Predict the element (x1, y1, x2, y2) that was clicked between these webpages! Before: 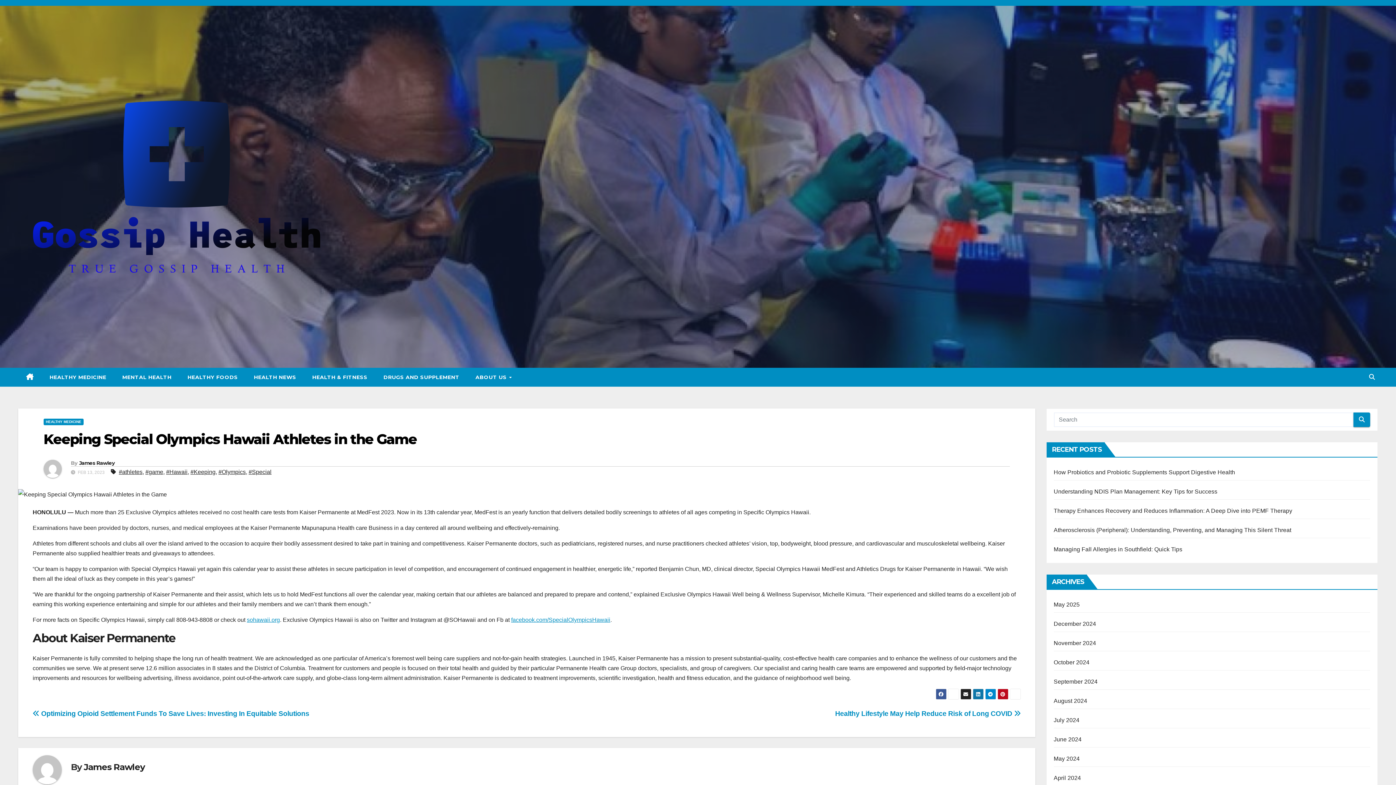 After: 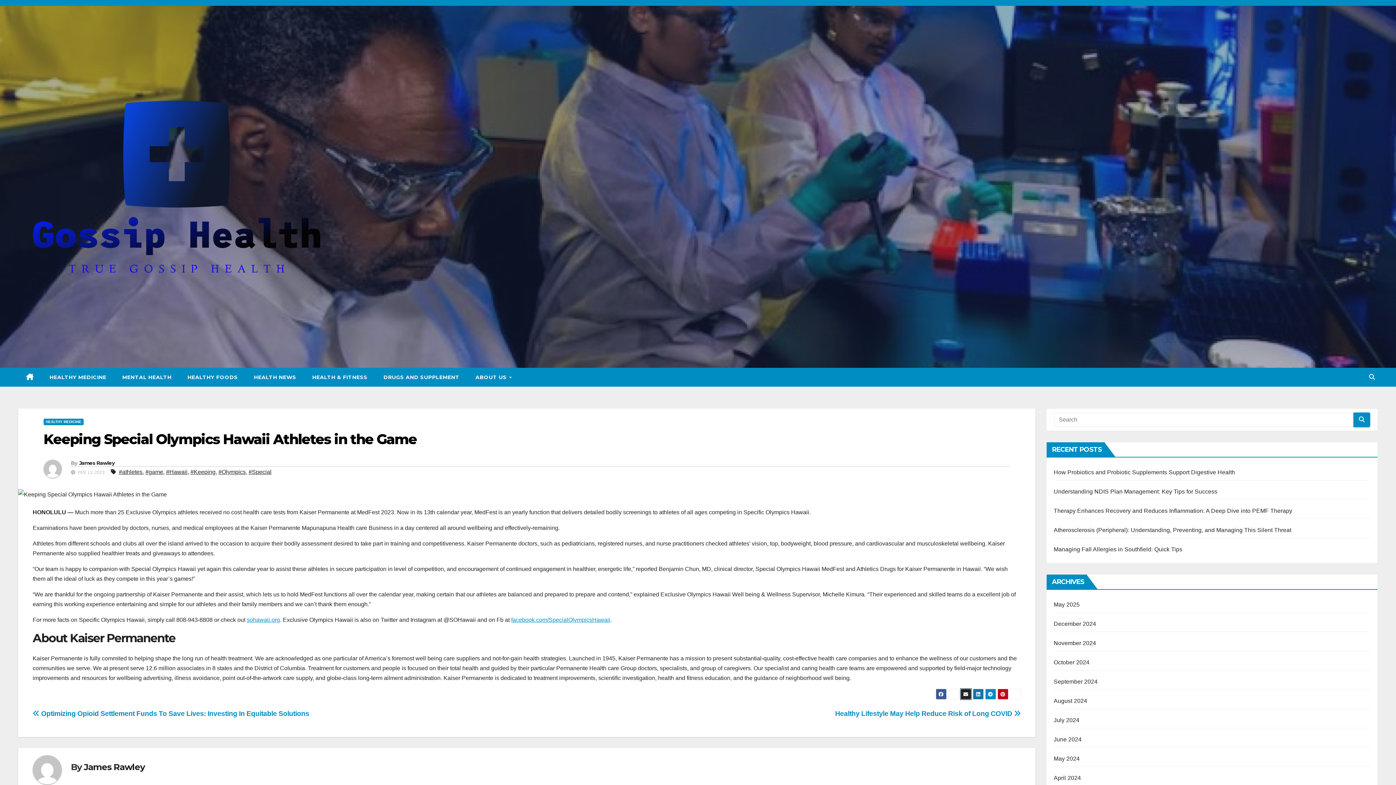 Action: bbox: (960, 689, 971, 700)